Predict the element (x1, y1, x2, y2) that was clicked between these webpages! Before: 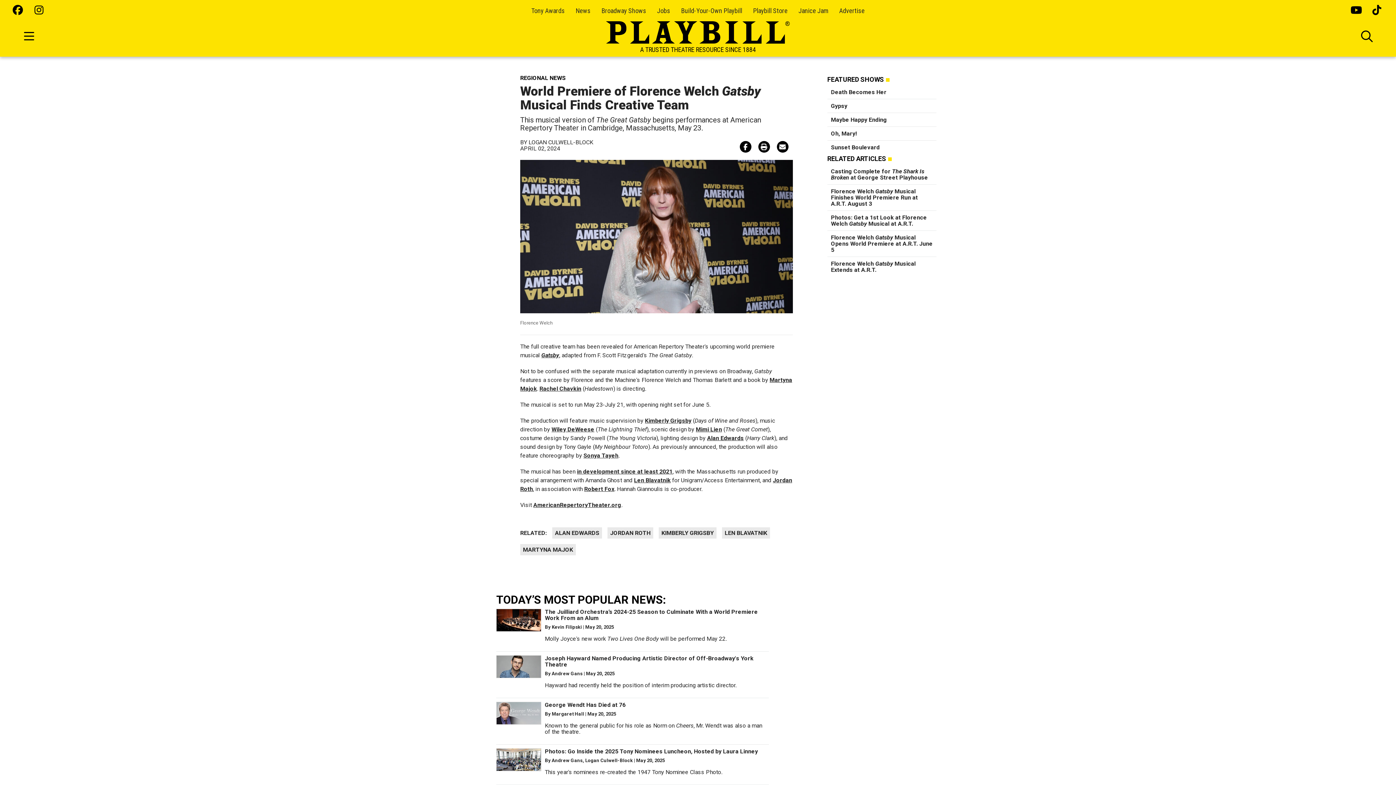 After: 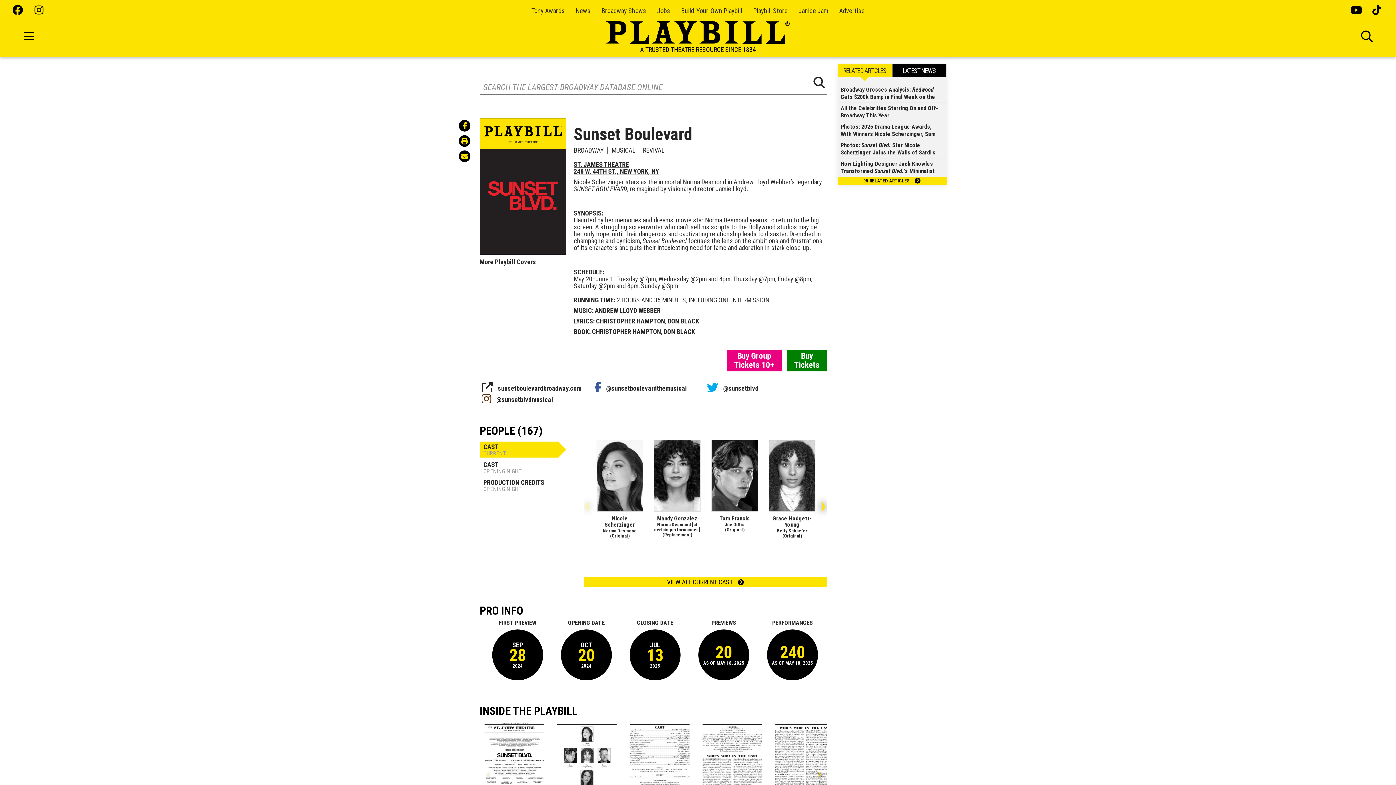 Action: bbox: (831, 144, 879, 150) label: Sunset Boulevard